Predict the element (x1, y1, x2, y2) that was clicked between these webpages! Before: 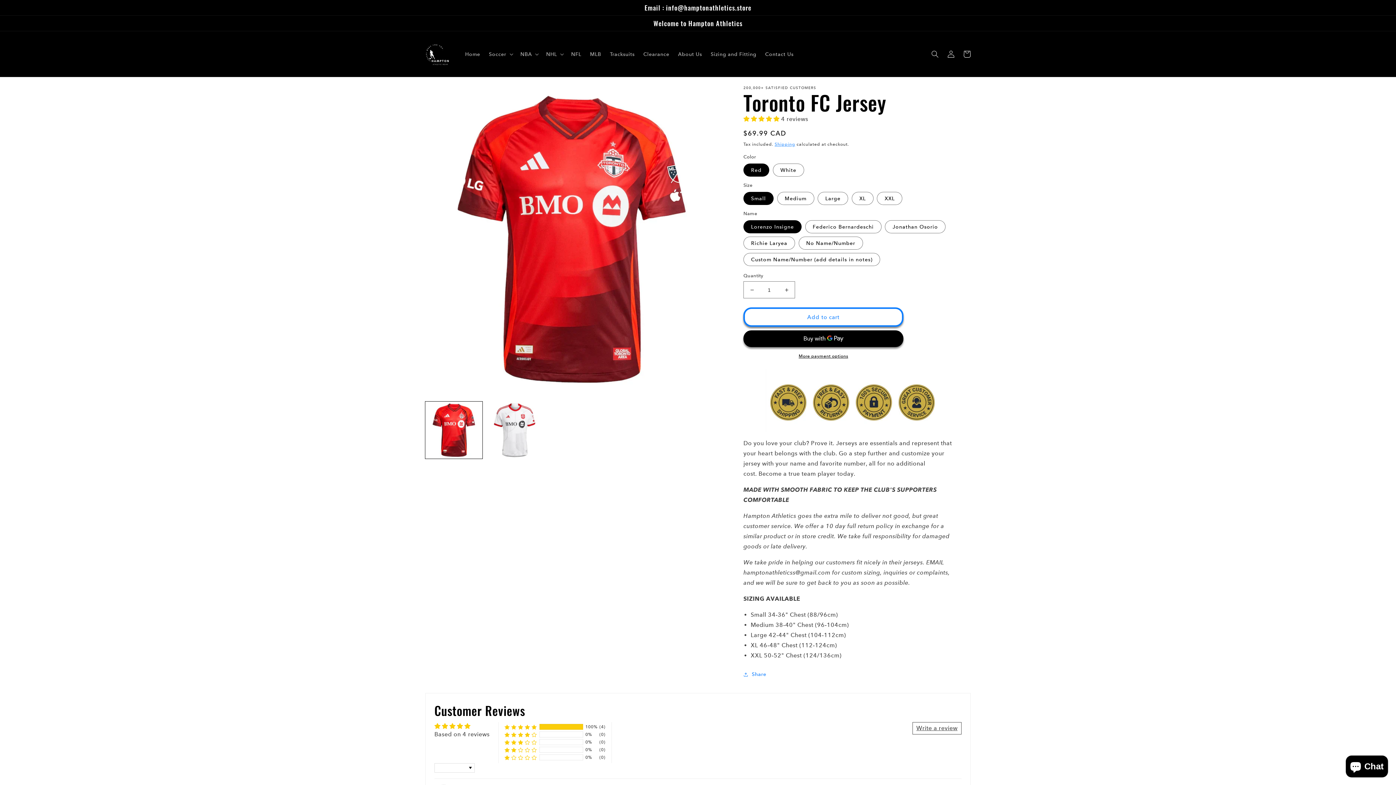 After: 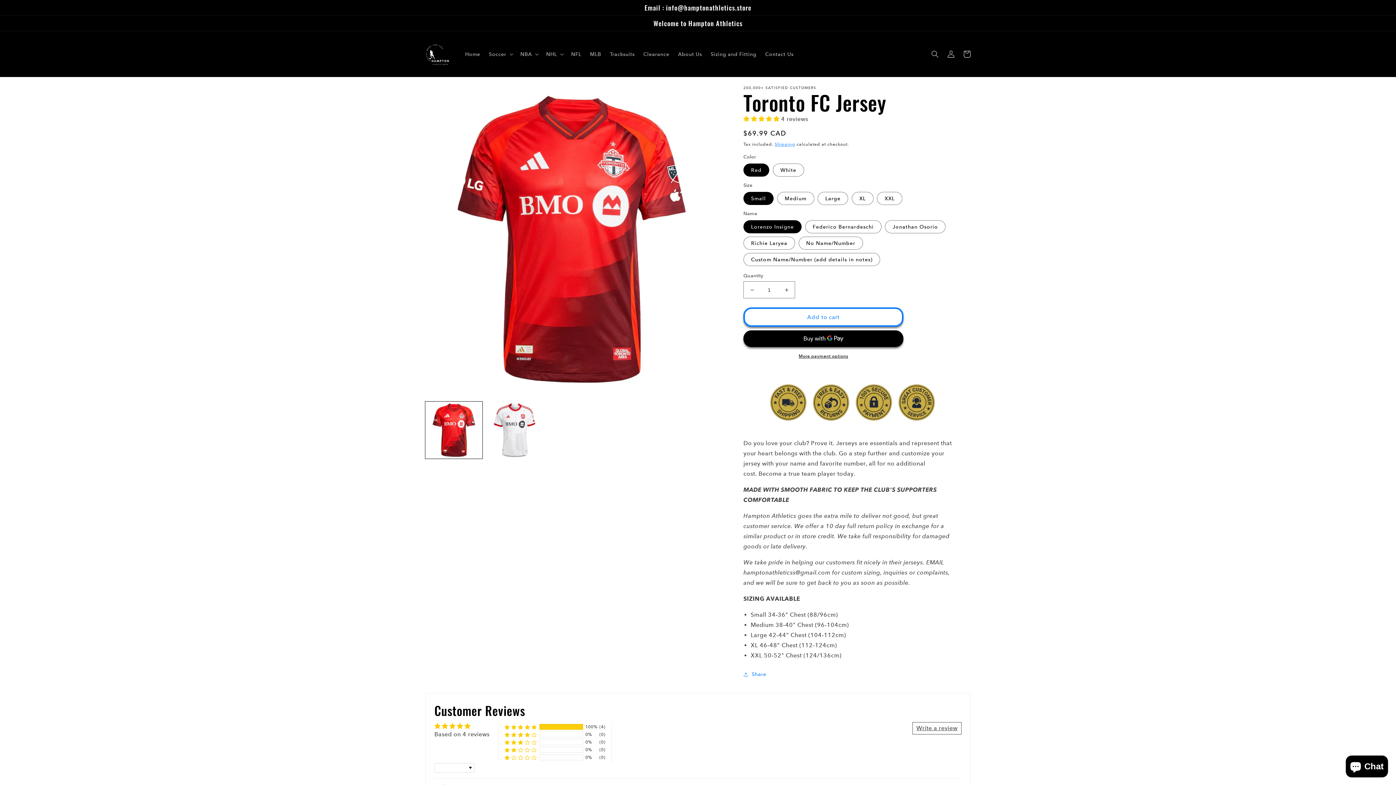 Action: bbox: (912, 722, 961, 734) label: Write a review